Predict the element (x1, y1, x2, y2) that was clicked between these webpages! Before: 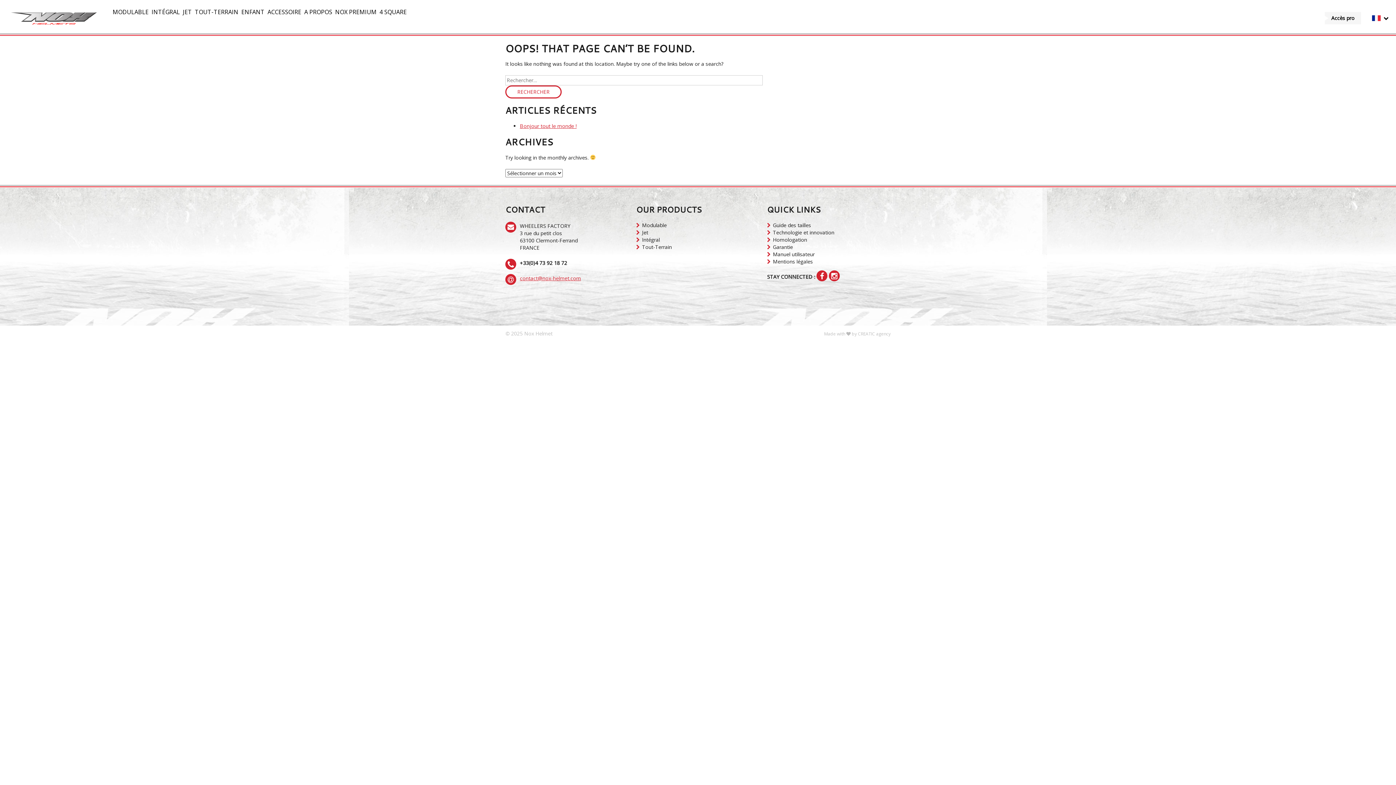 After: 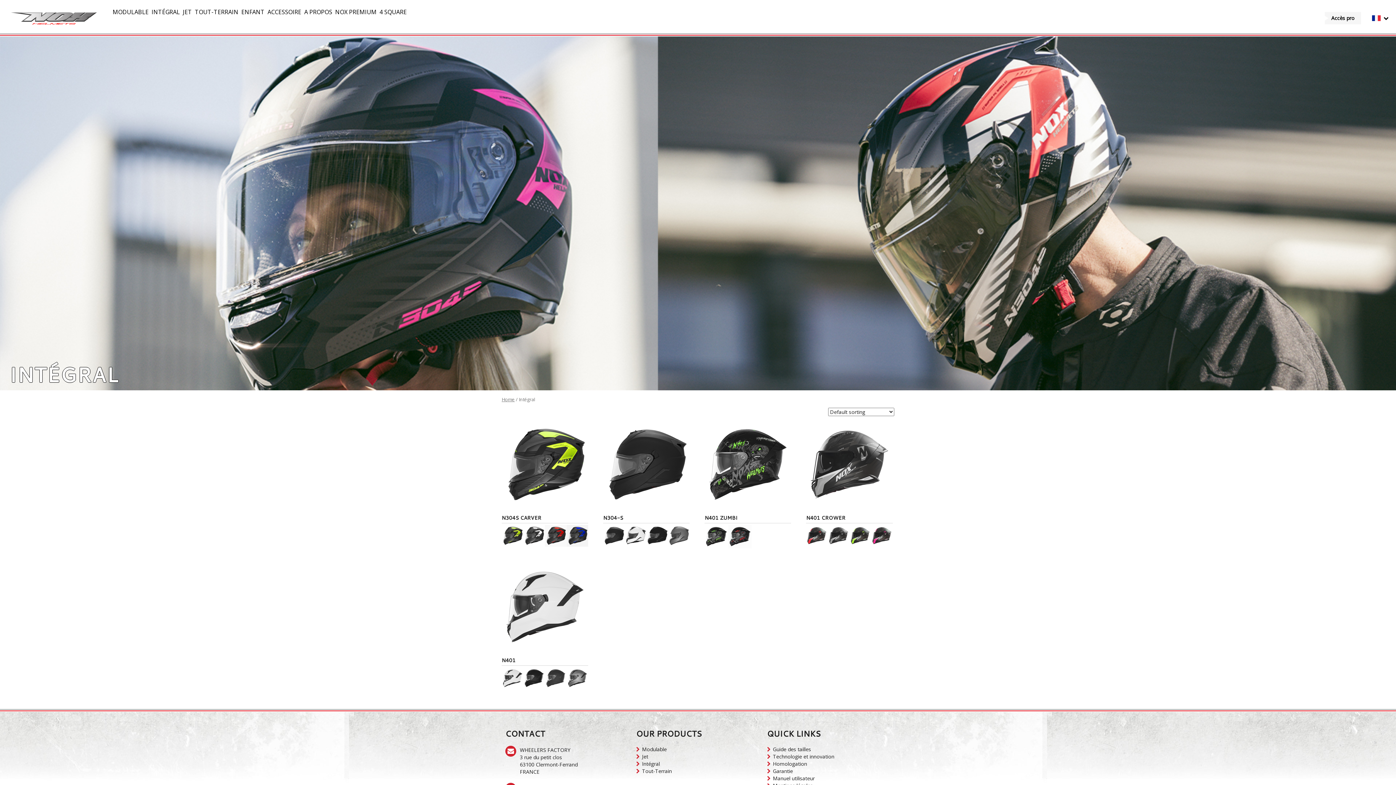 Action: bbox: (150, 4, 181, 21) label: INTÉGRAL